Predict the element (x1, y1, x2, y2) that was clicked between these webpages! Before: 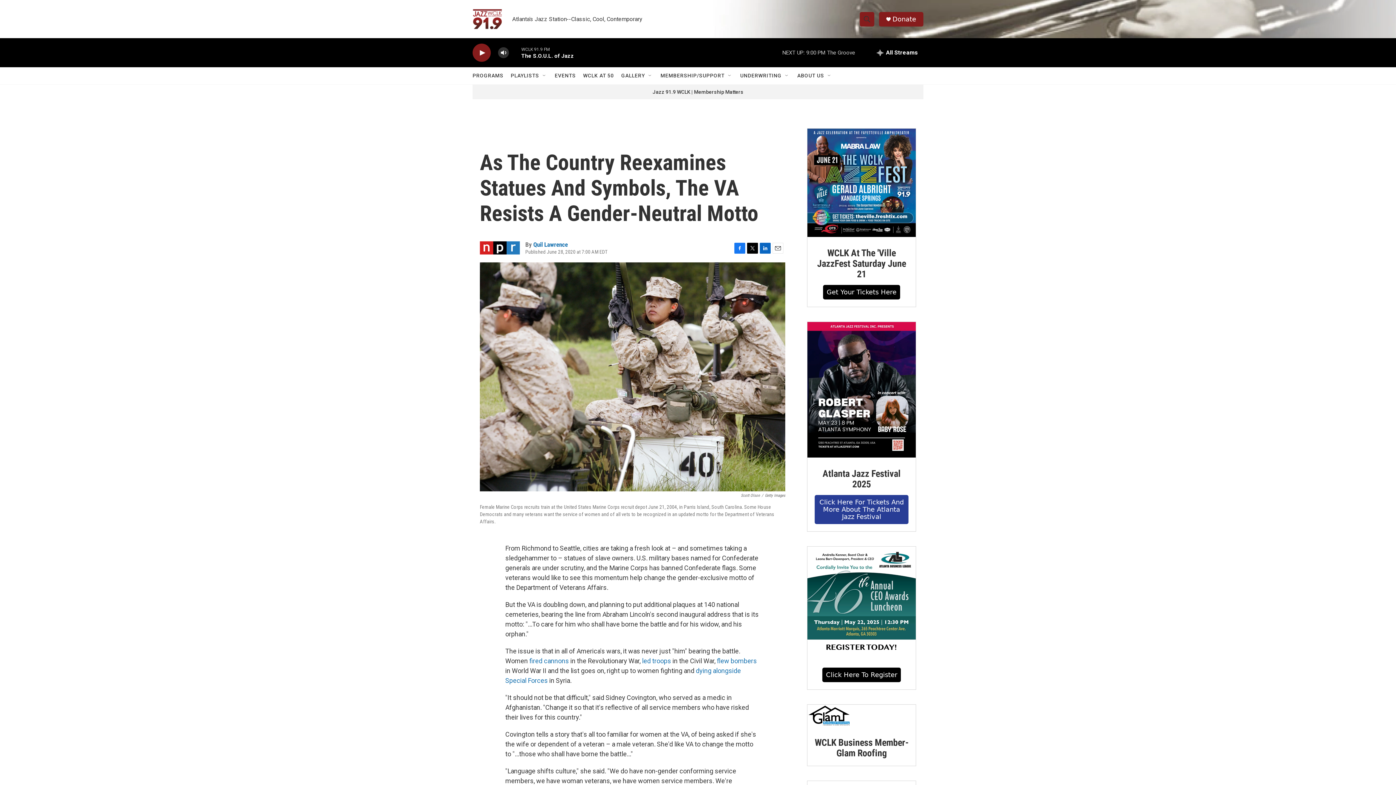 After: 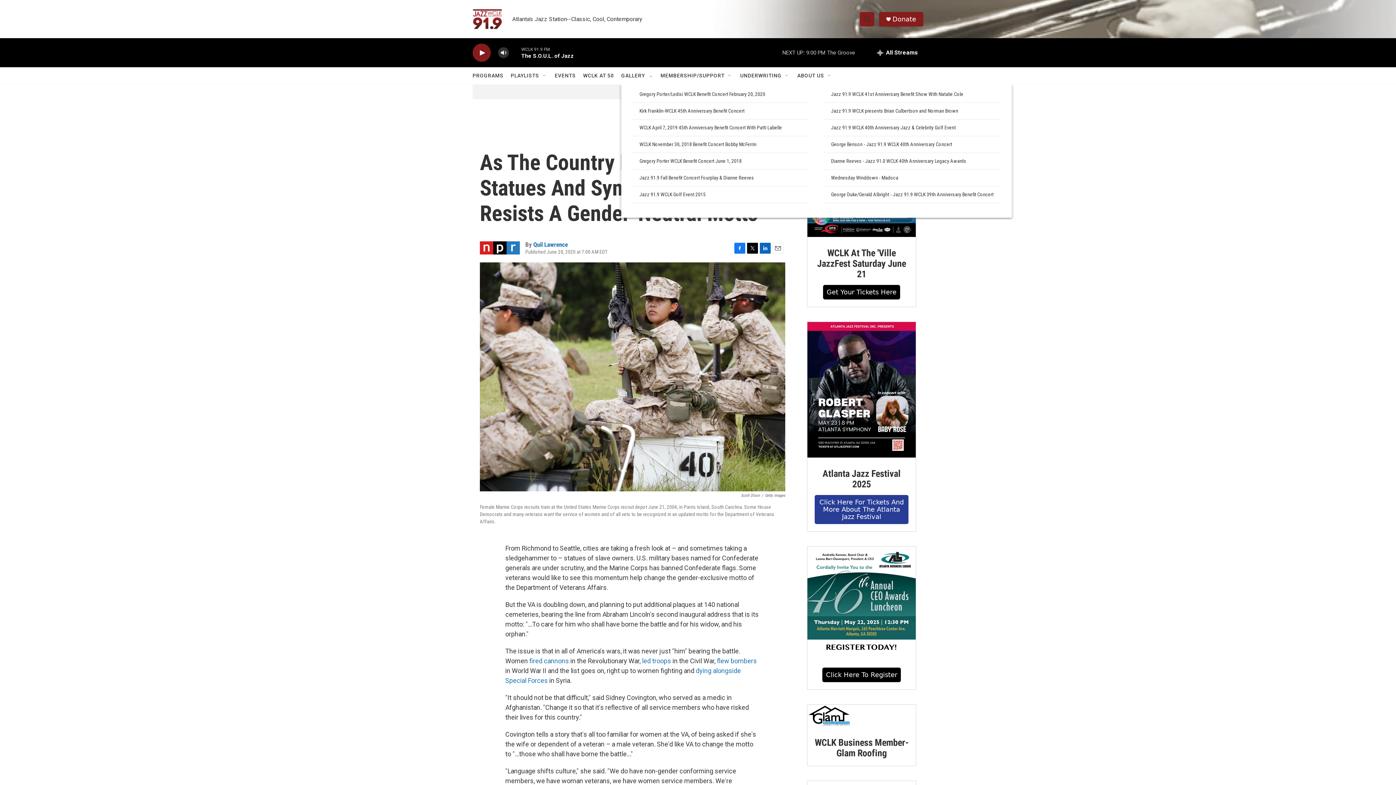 Action: label: Open Sub Navigation bbox: (647, 72, 653, 78)